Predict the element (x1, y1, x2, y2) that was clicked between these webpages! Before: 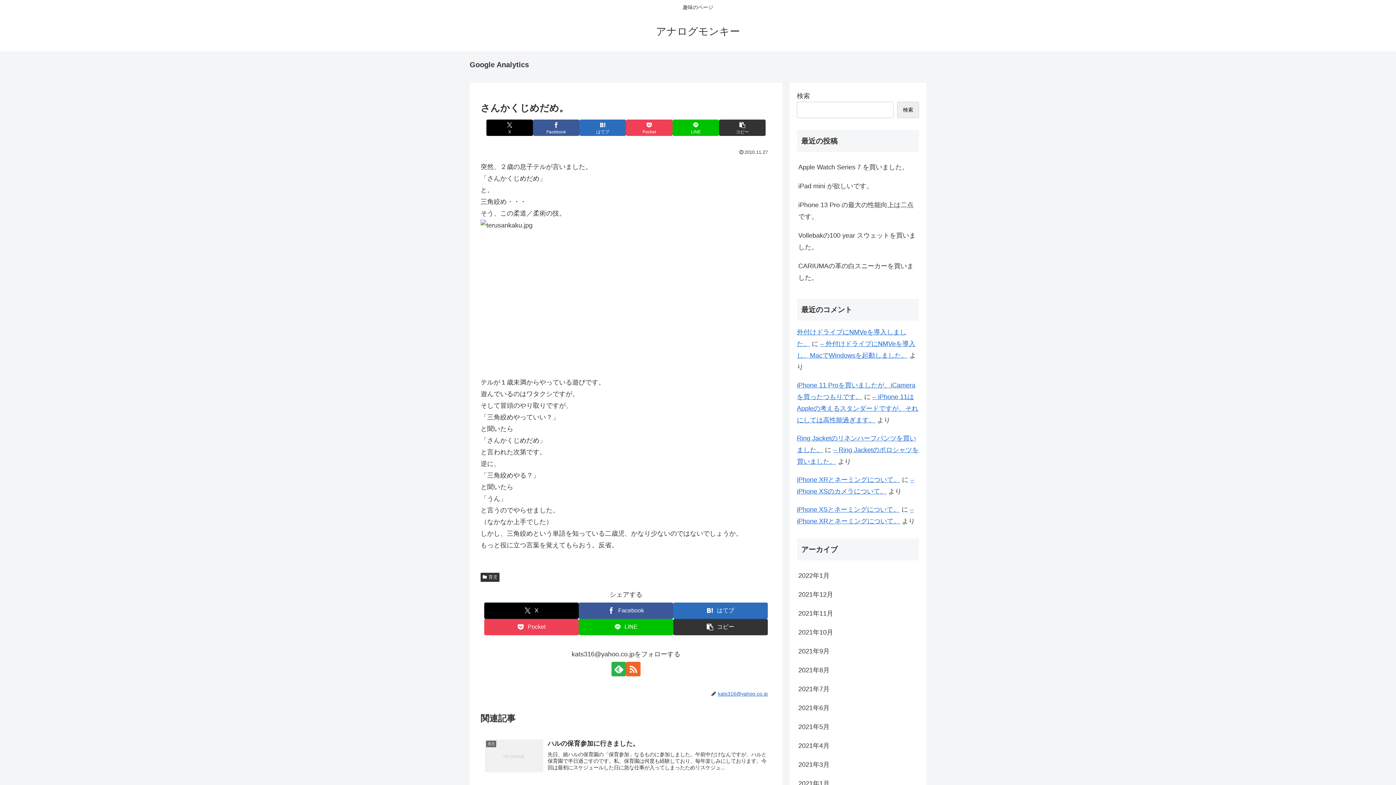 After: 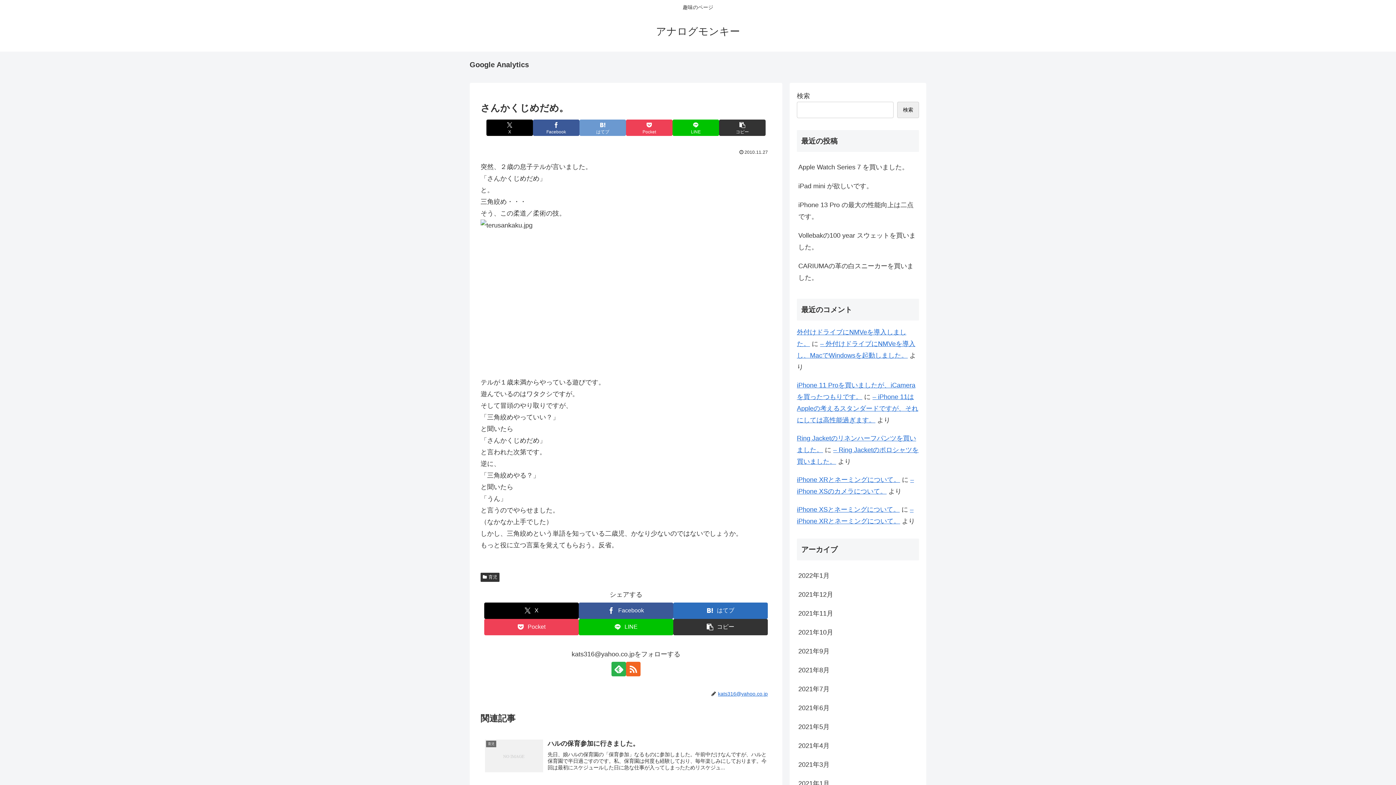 Action: label: はてブでブックマーク bbox: (579, 119, 626, 136)